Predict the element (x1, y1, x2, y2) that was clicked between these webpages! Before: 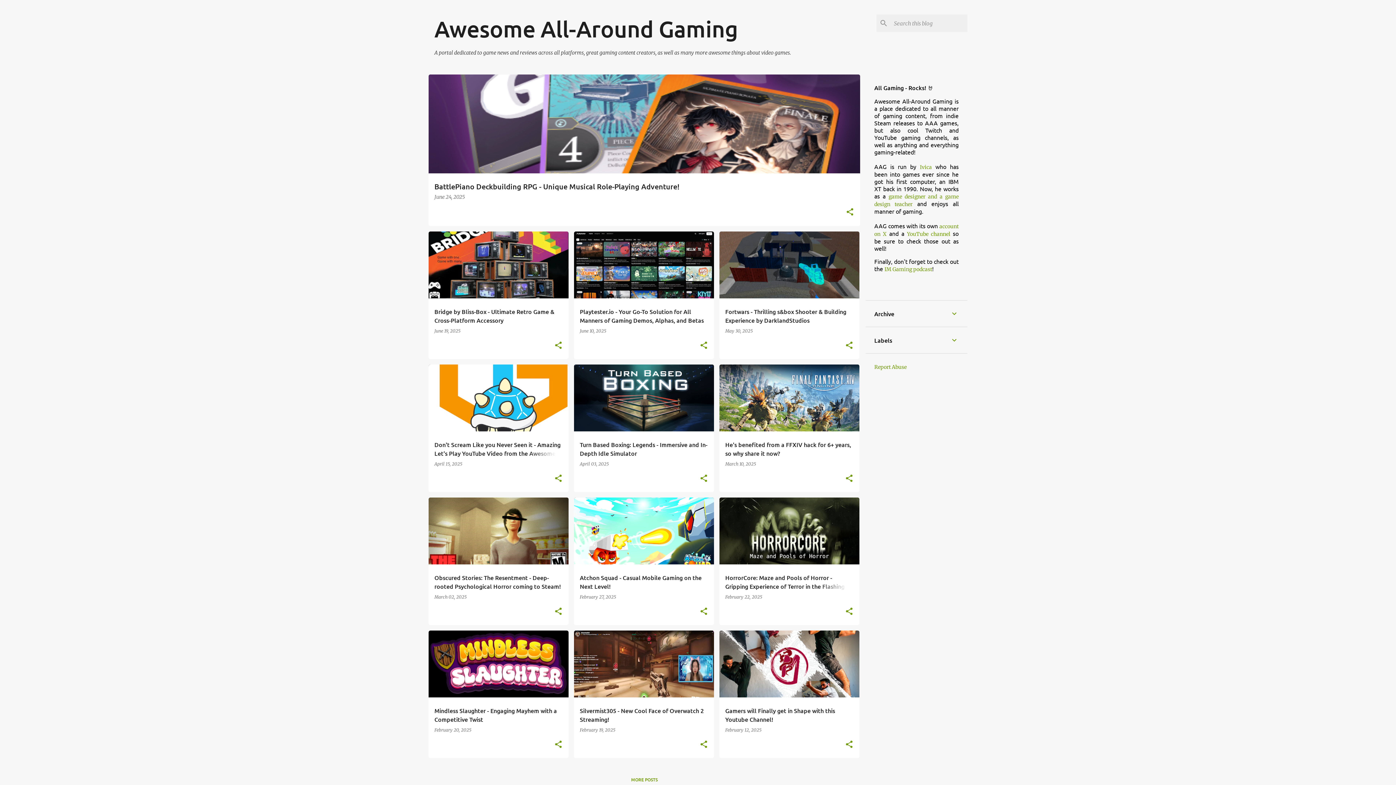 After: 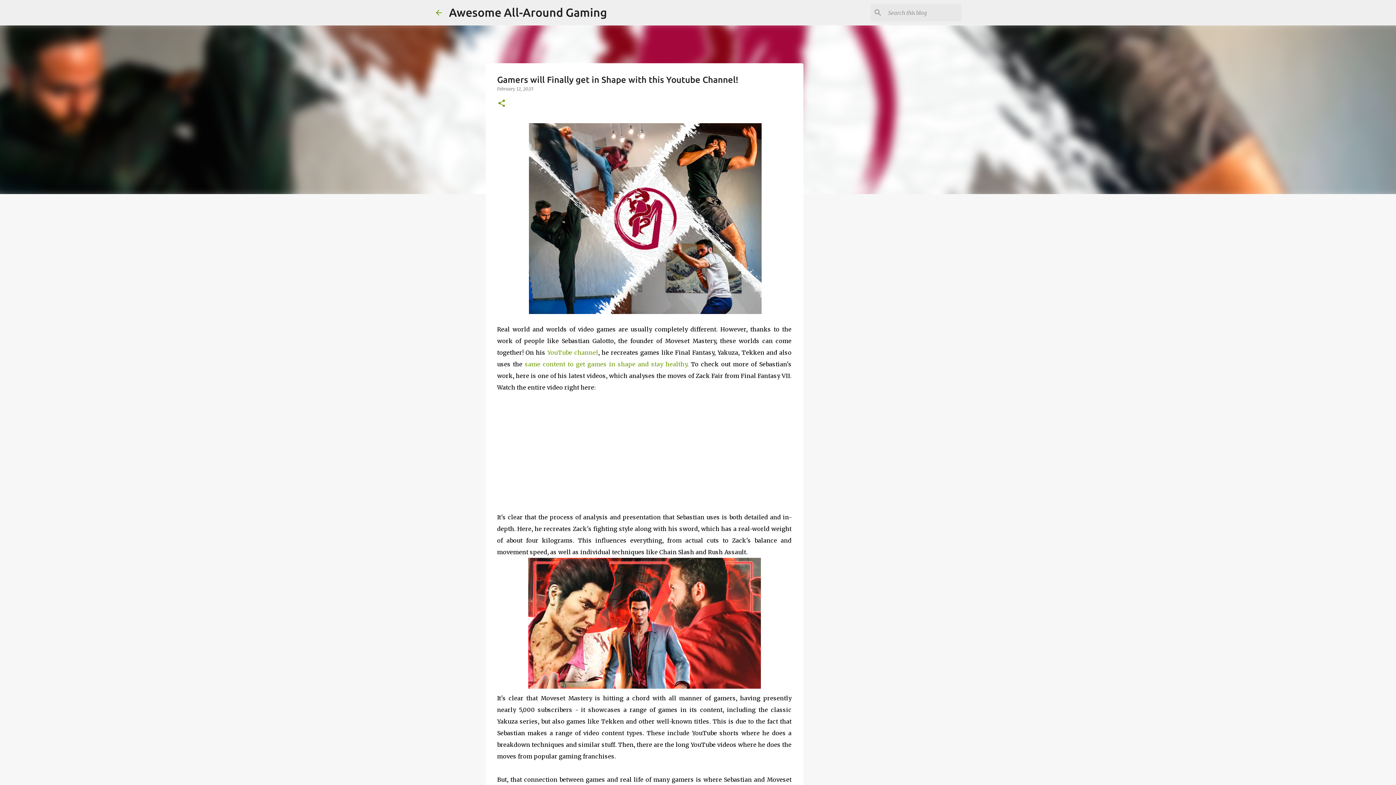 Action: bbox: (725, 727, 761, 733) label: February 12, 2025